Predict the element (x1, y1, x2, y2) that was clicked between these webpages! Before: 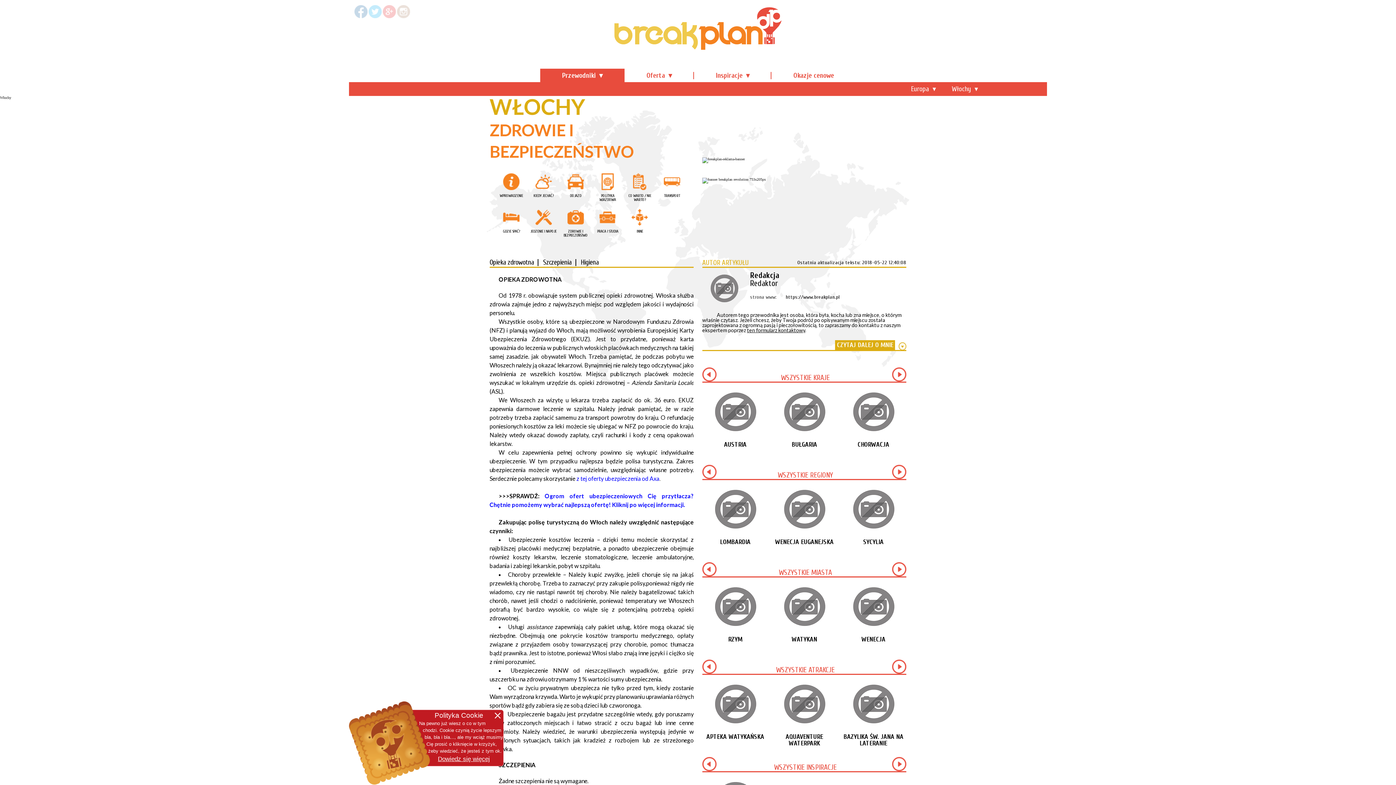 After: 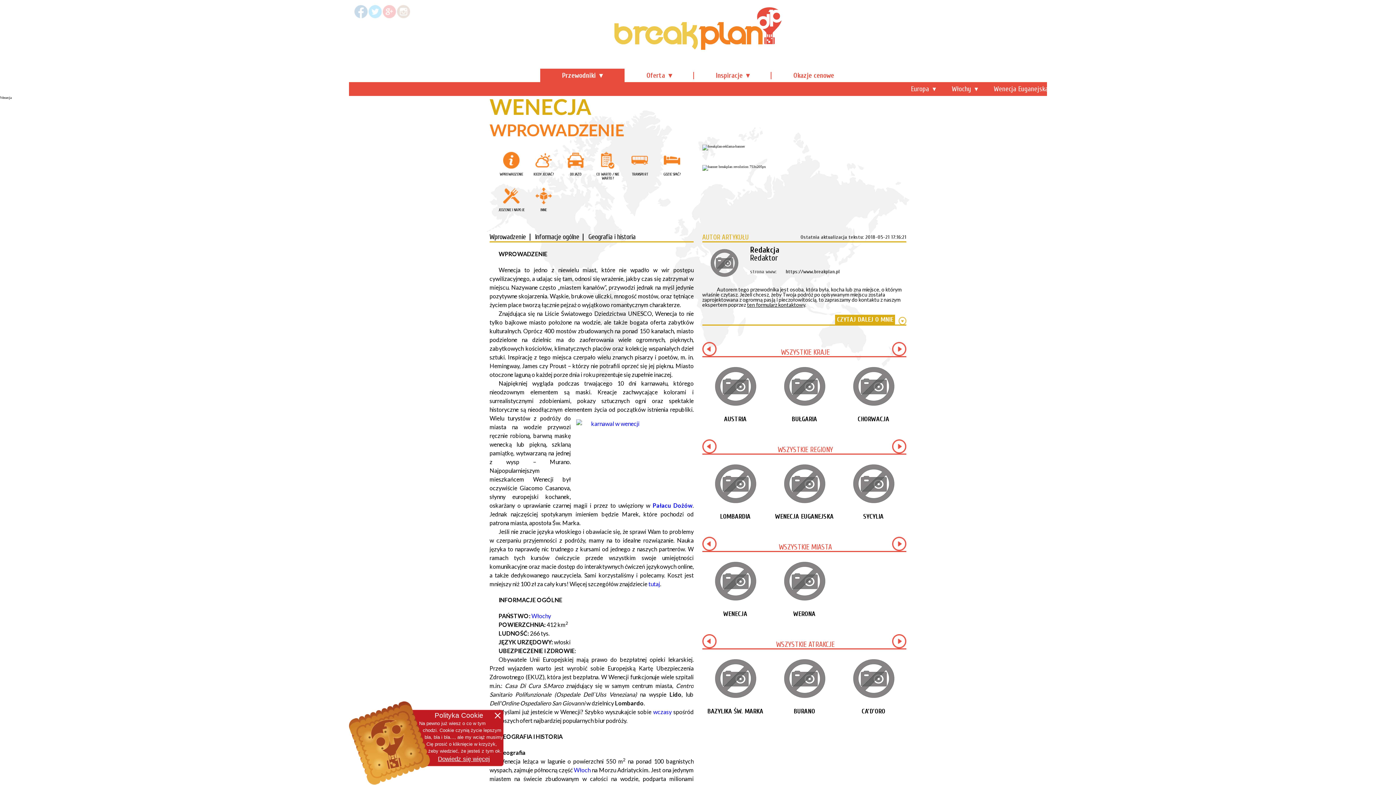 Action: bbox: (861, 635, 885, 643) label: WENECJA